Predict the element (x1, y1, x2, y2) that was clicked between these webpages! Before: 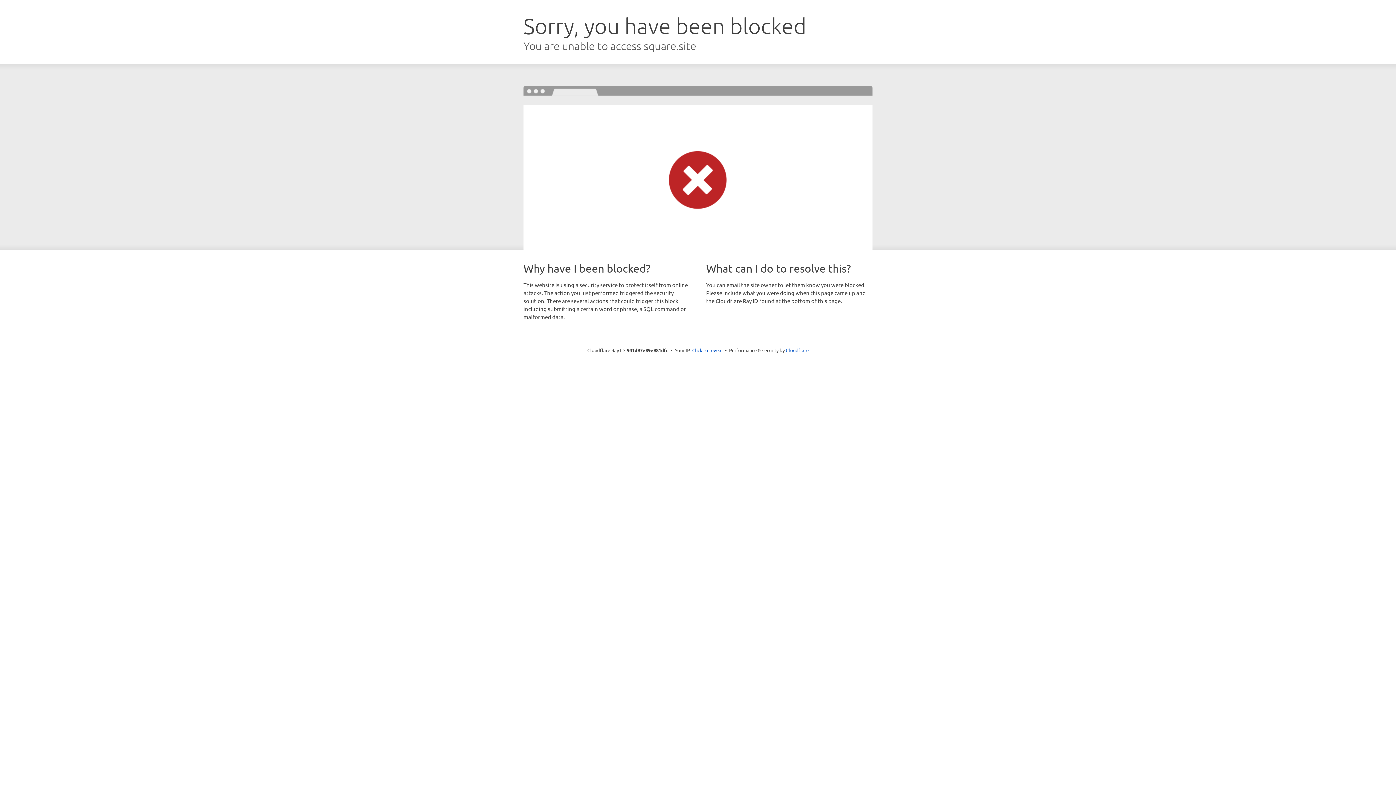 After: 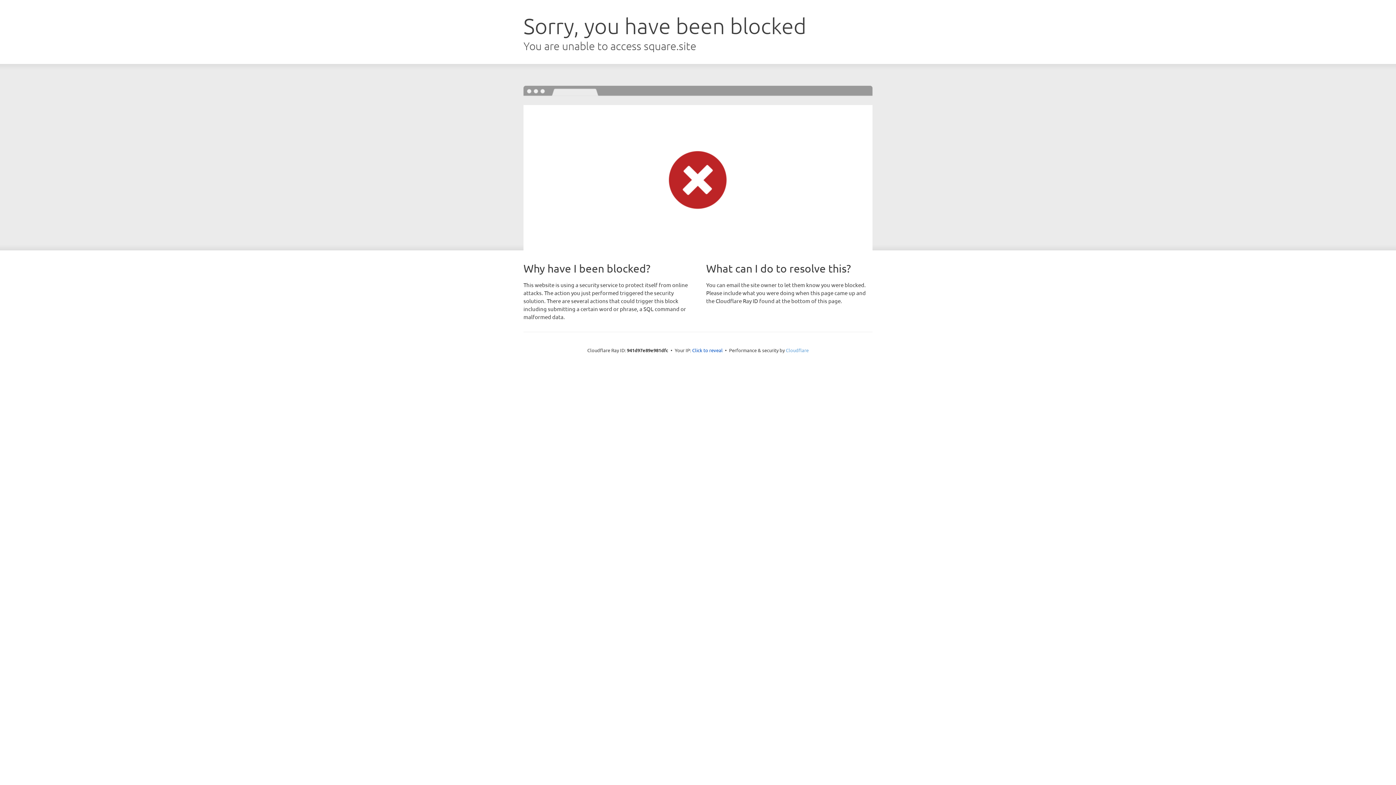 Action: label: Cloudflare bbox: (786, 347, 808, 353)